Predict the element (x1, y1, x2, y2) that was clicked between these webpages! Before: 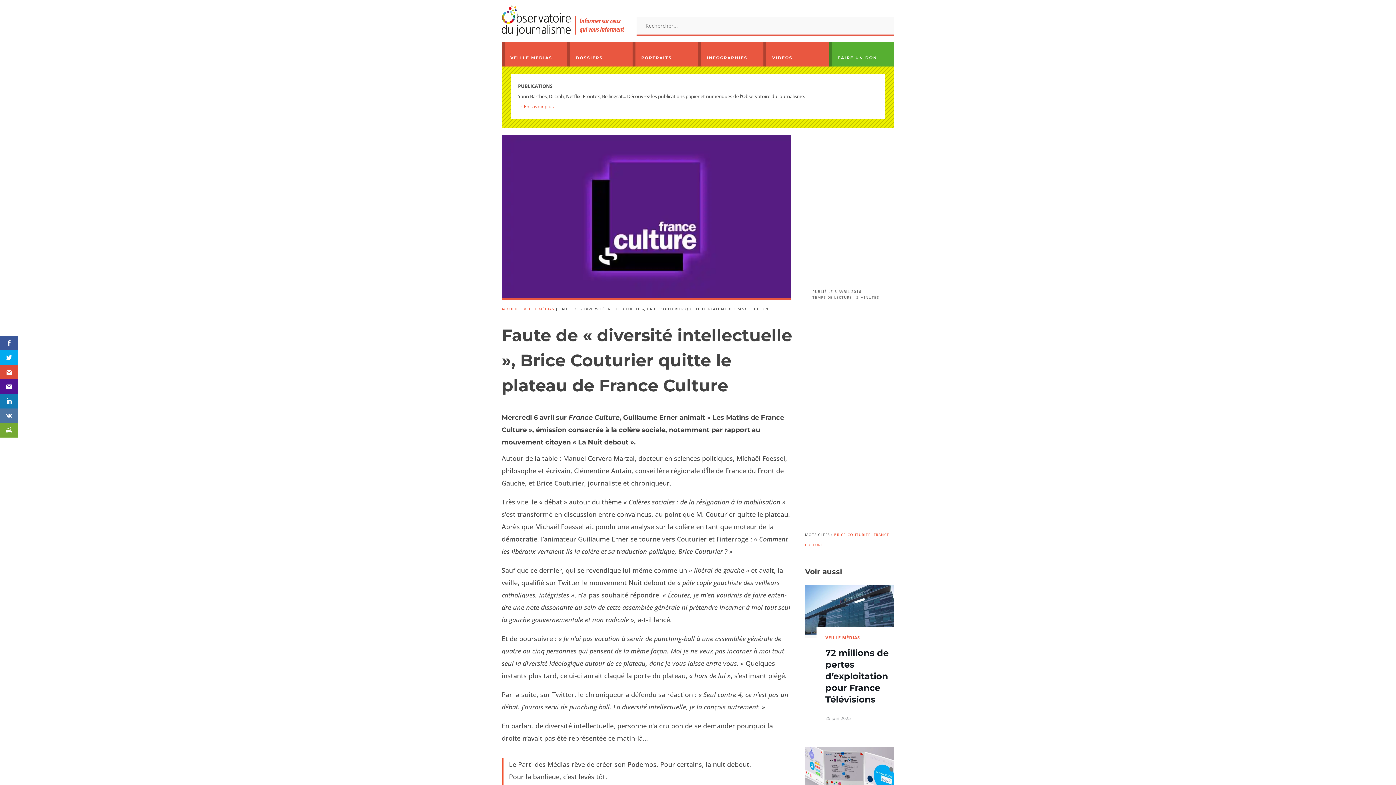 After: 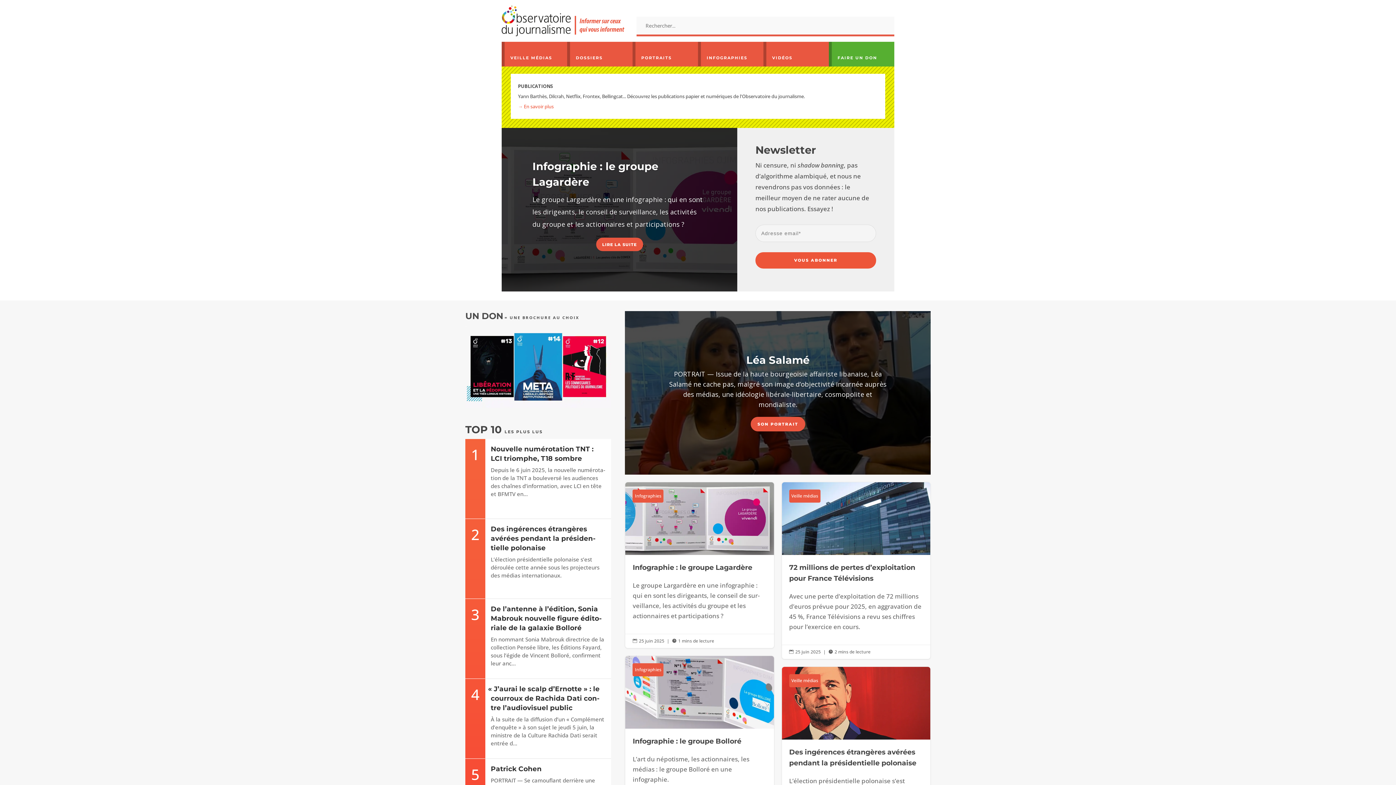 Action: bbox: (501, 5, 624, 36)